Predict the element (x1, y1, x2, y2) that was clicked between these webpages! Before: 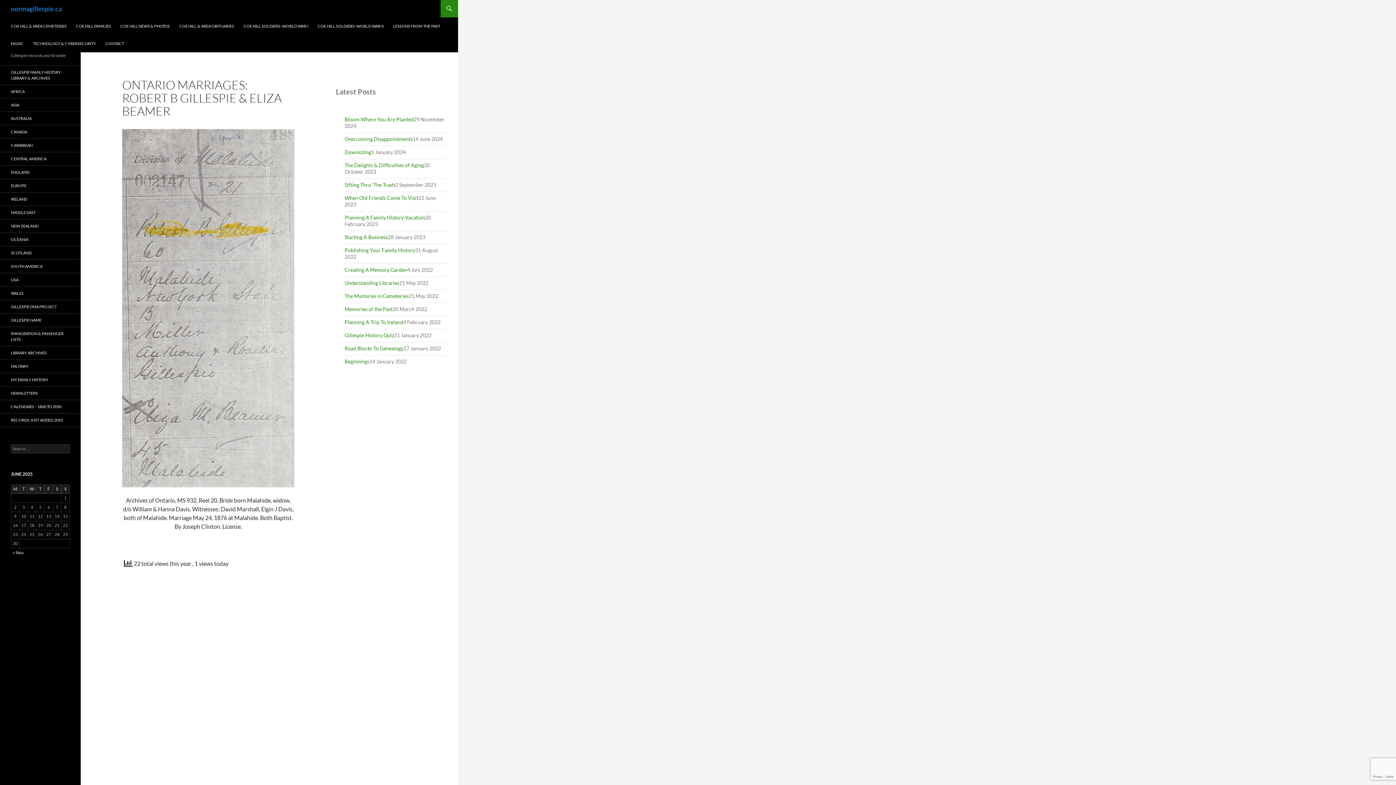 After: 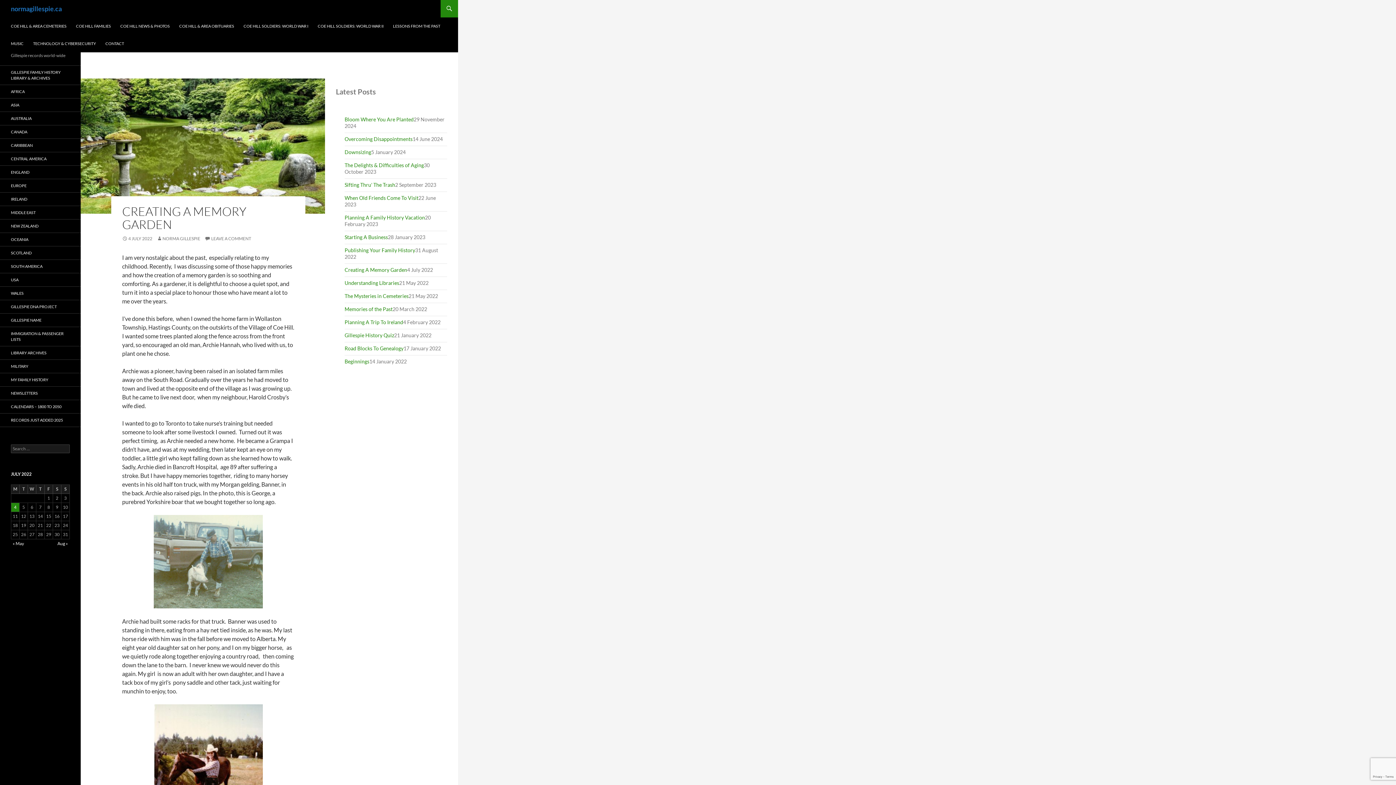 Action: label: Creating A Memory Garden bbox: (344, 266, 407, 273)